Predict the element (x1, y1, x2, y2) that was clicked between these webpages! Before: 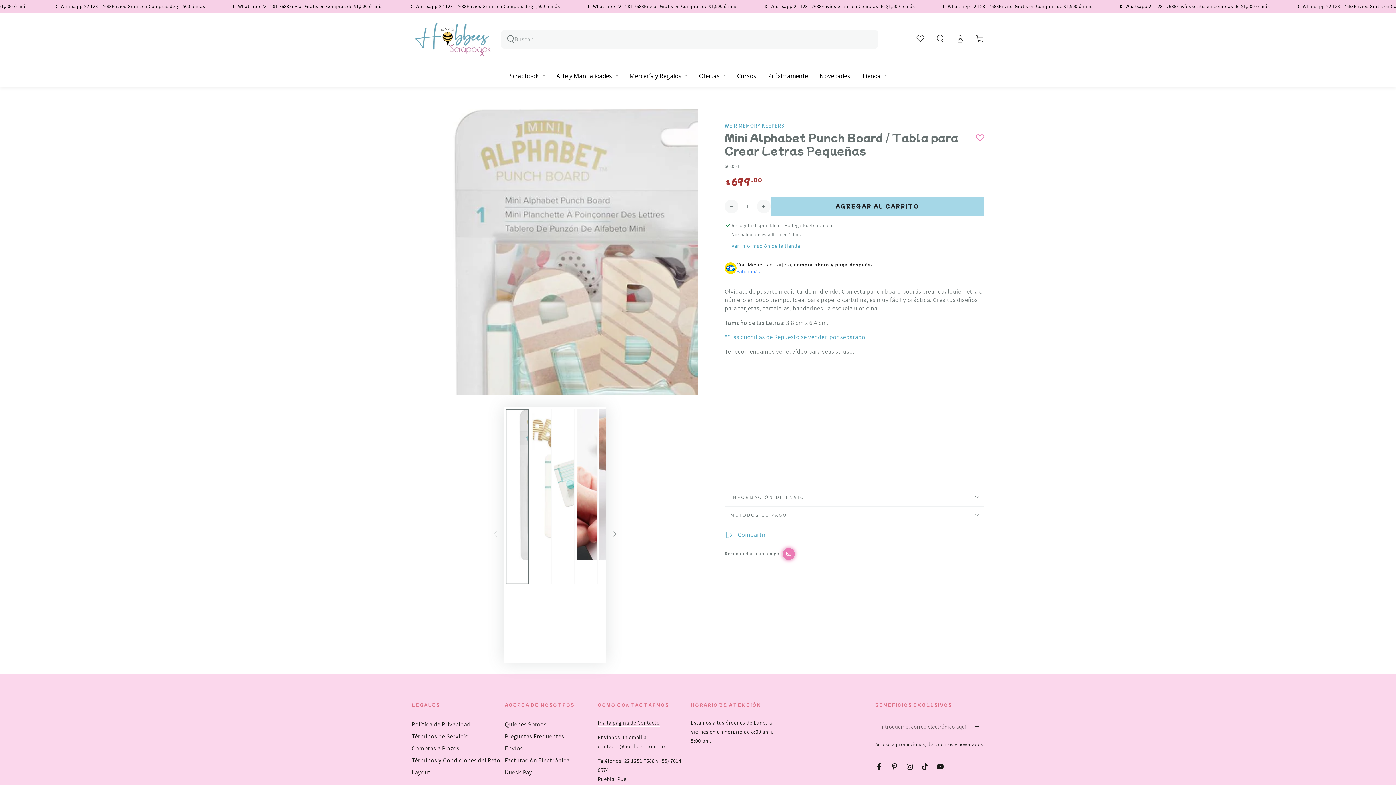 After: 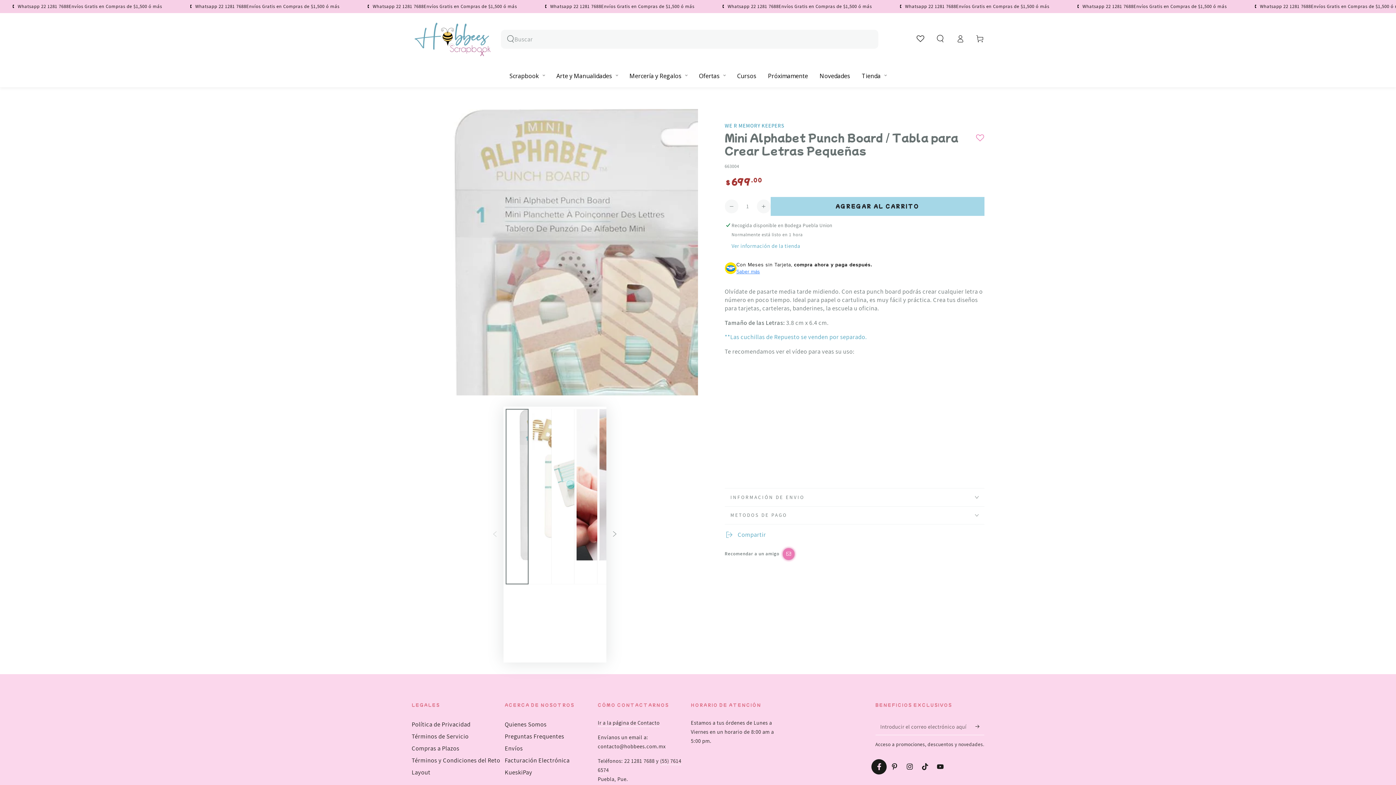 Action: bbox: (871, 759, 887, 774) label: Facebook